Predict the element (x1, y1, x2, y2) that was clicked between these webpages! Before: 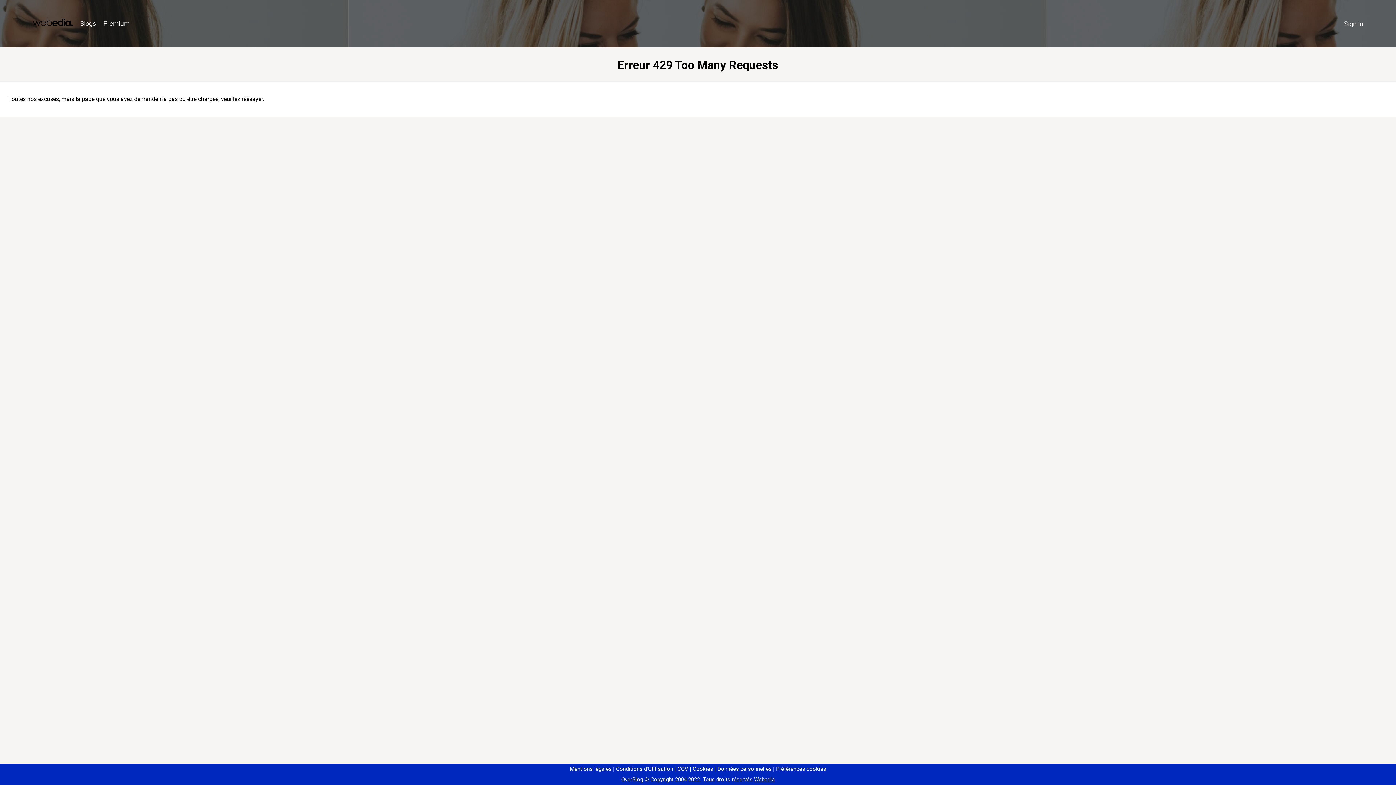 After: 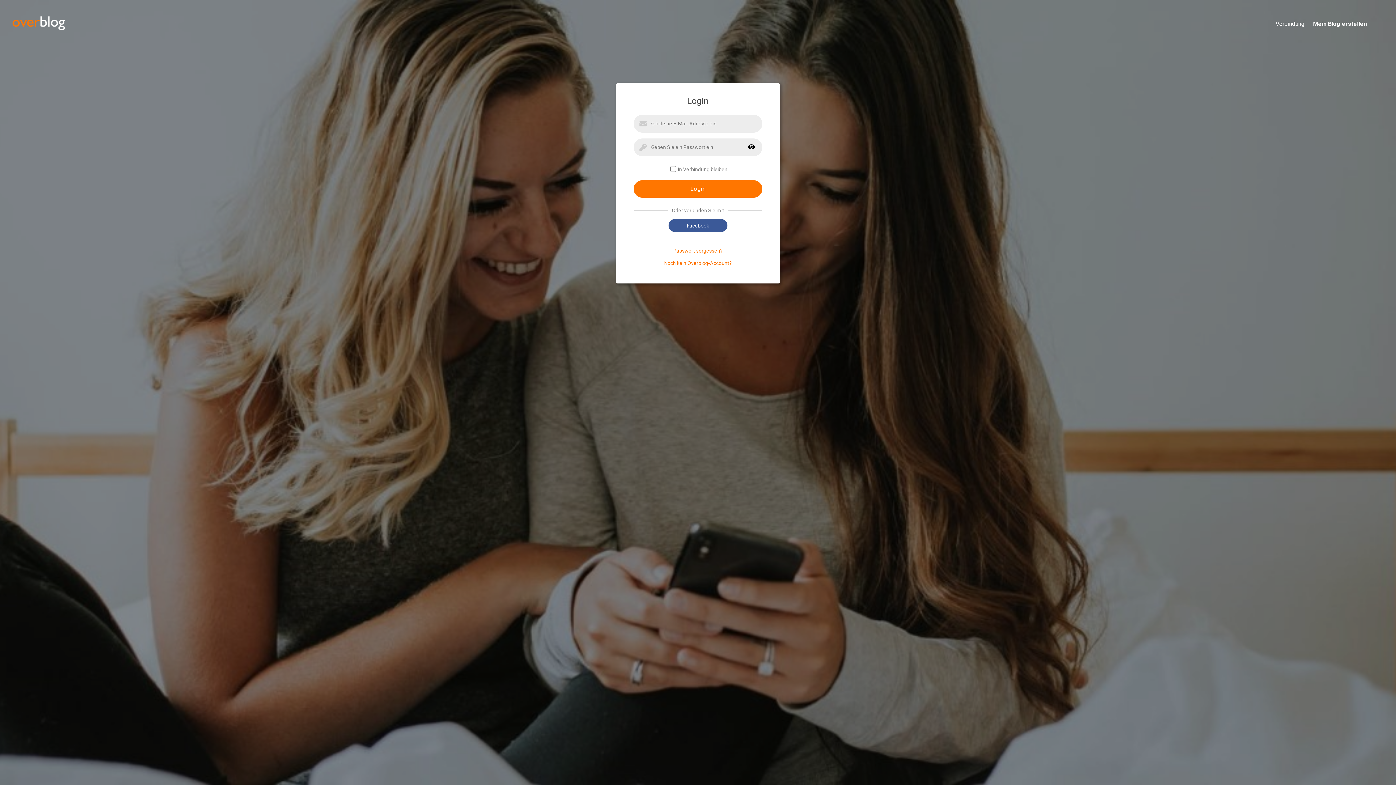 Action: bbox: (1340, 16, 1367, 31) label: Sign in